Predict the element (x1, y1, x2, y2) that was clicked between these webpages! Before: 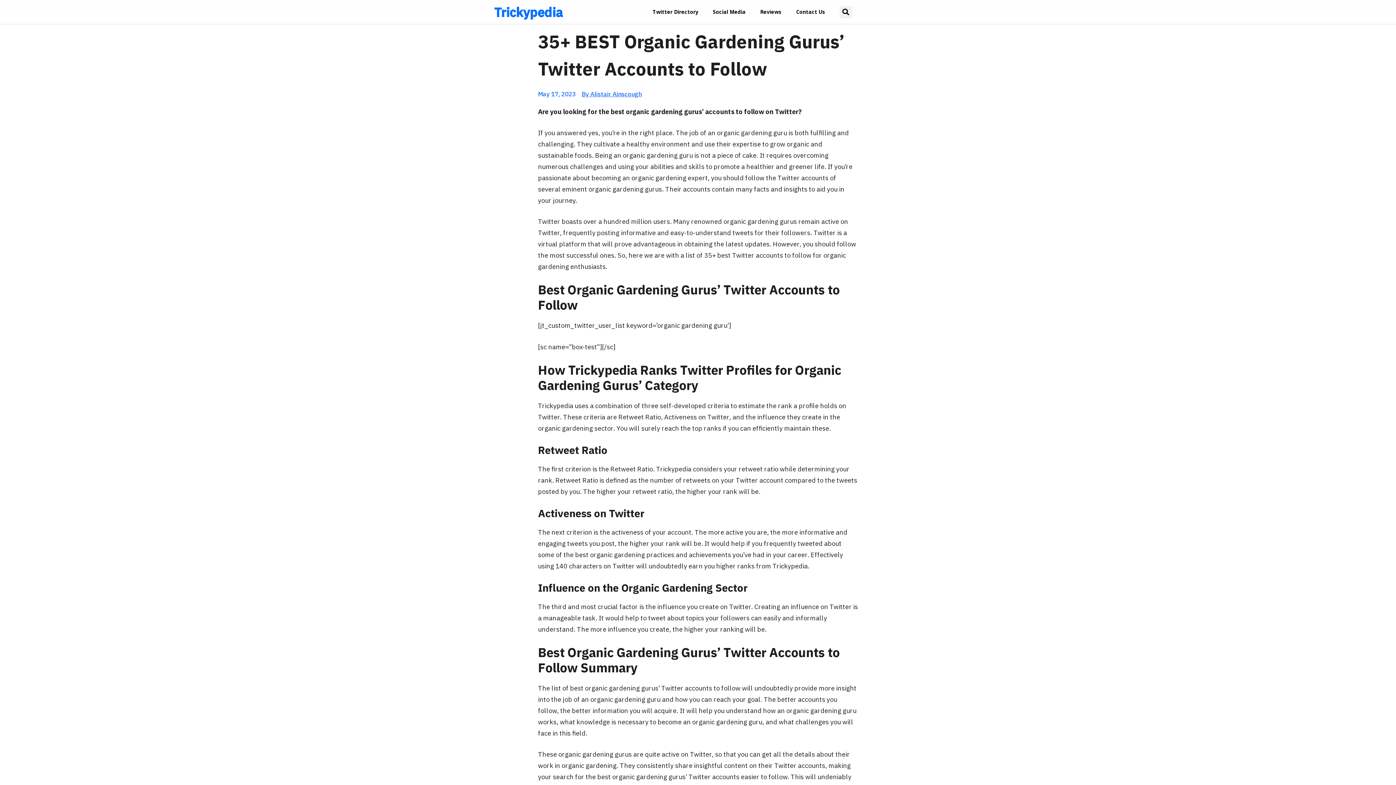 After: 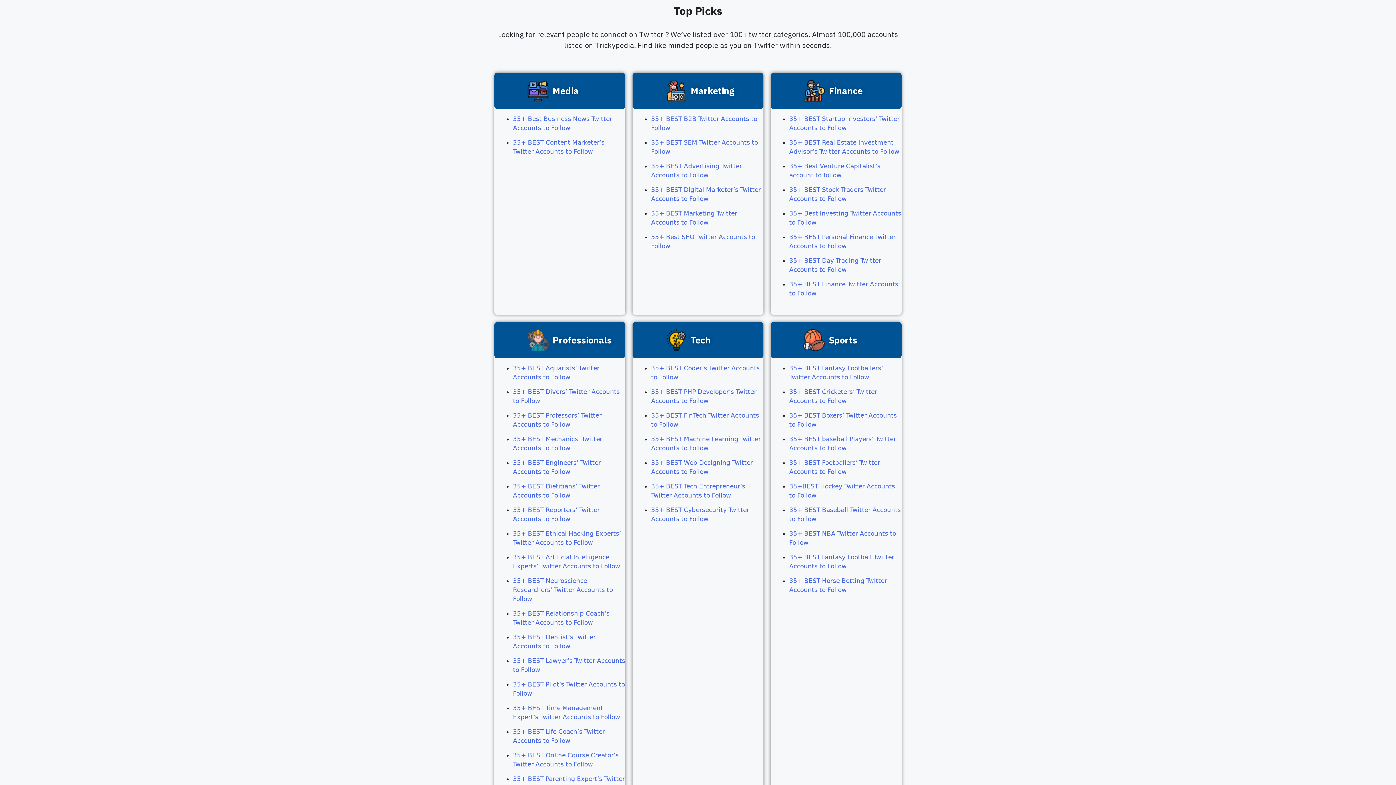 Action: label: Twitter Directory bbox: (645, 3, 705, 20)